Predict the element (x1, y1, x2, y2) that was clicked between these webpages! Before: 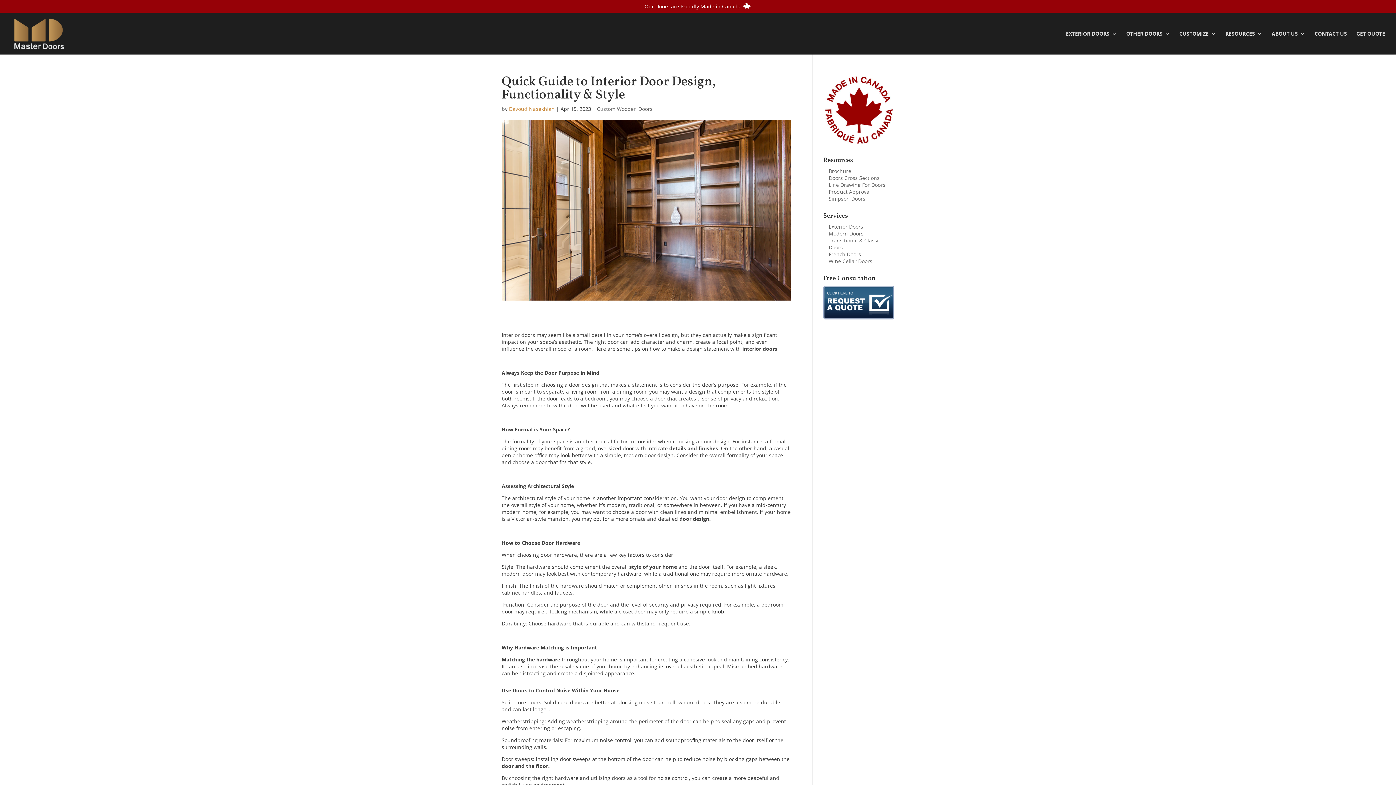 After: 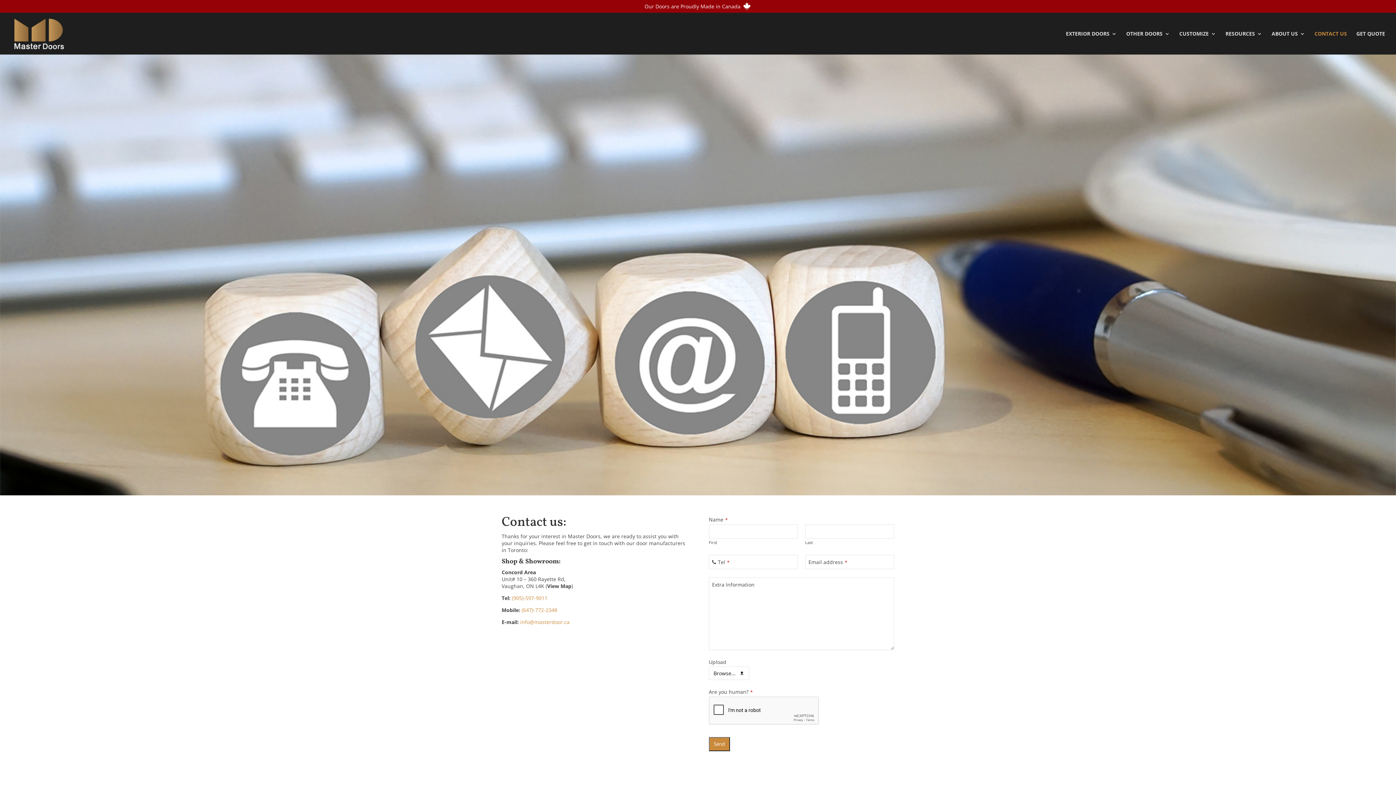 Action: bbox: (1314, 31, 1347, 54) label: CONTACT US